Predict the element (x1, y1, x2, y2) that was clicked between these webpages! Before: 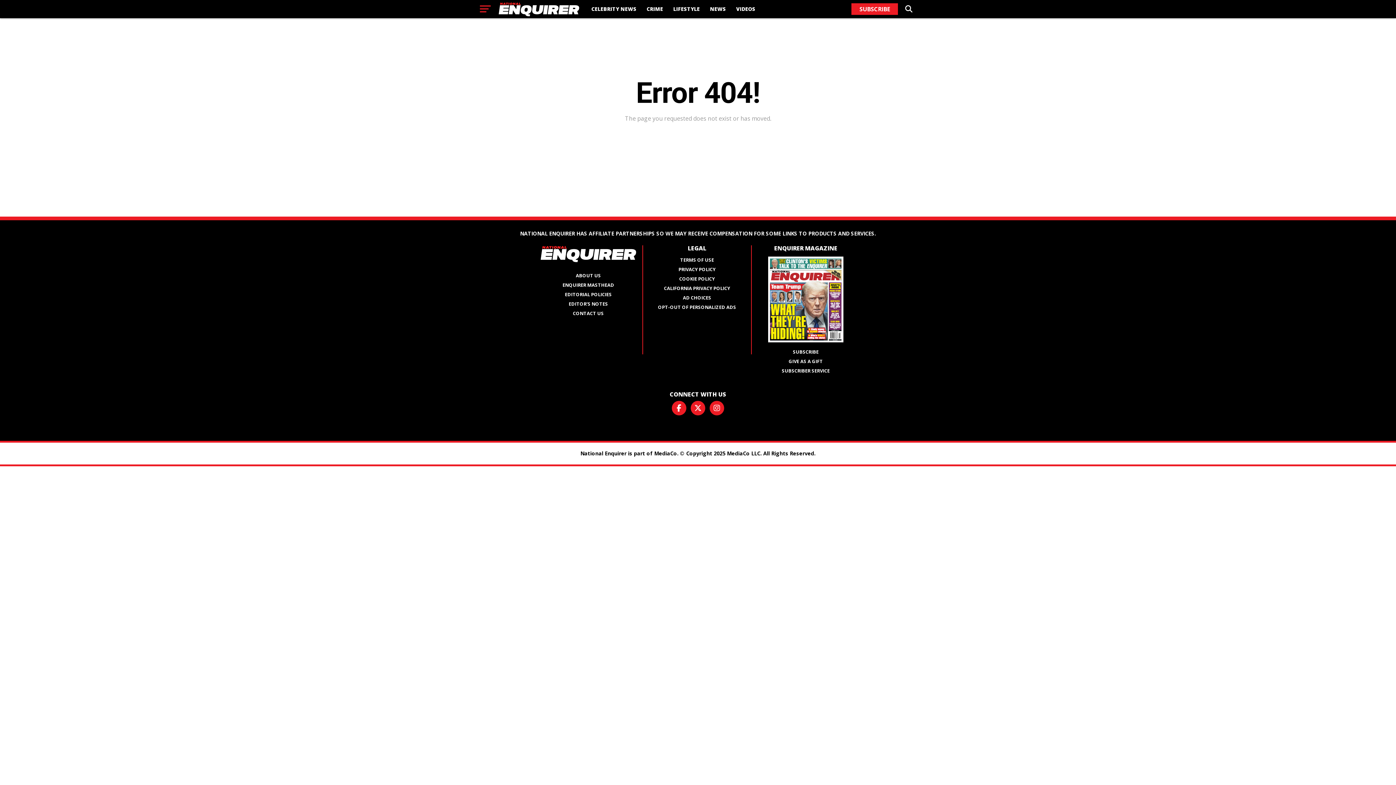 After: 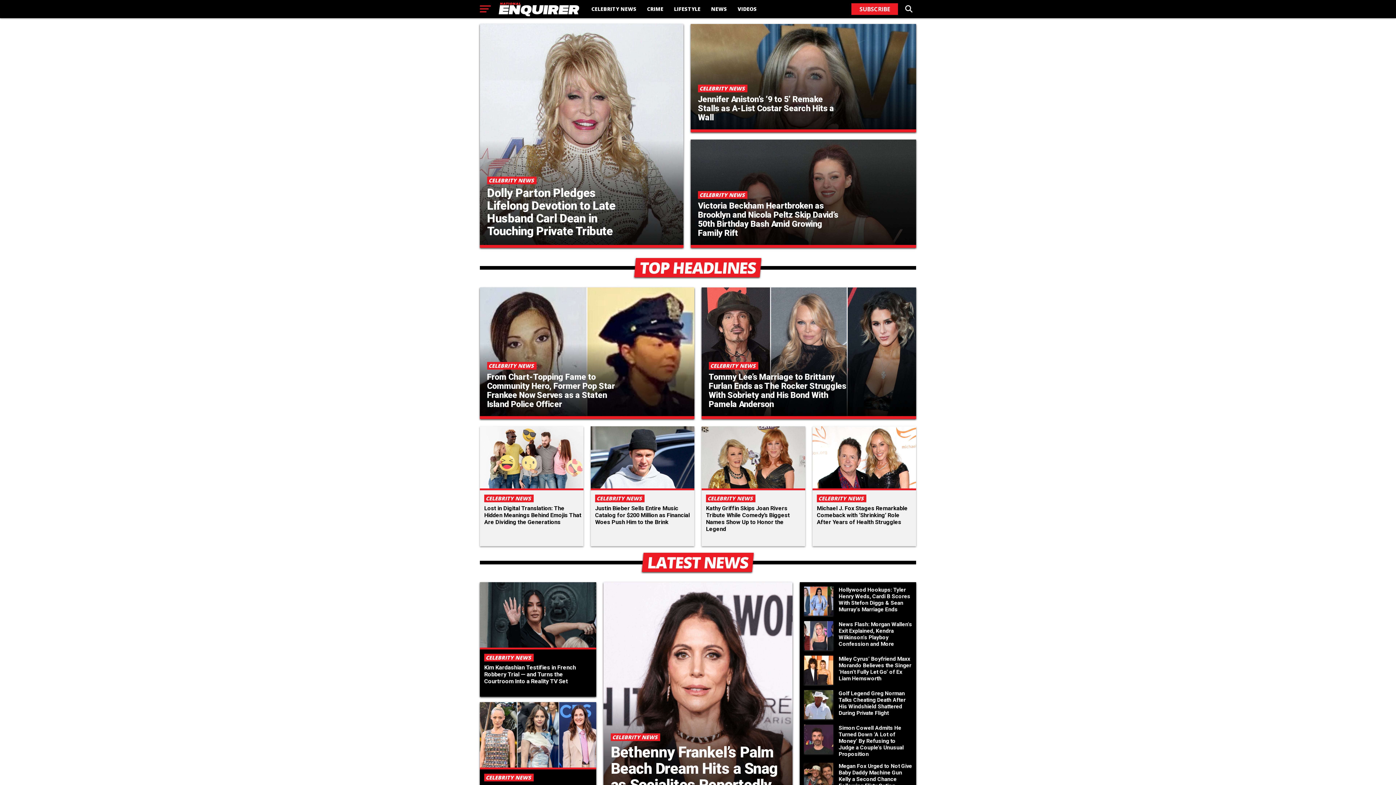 Action: bbox: (498, 10, 580, 18)